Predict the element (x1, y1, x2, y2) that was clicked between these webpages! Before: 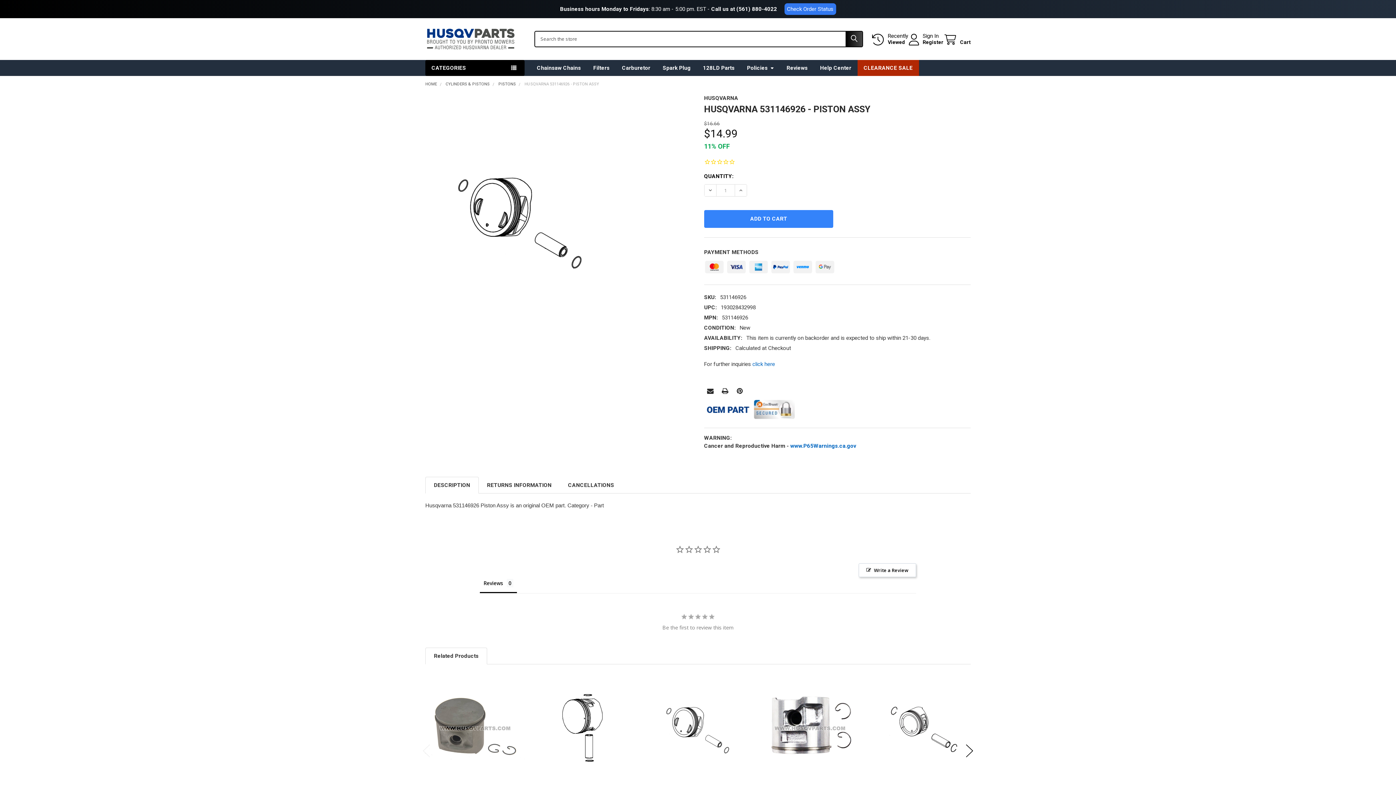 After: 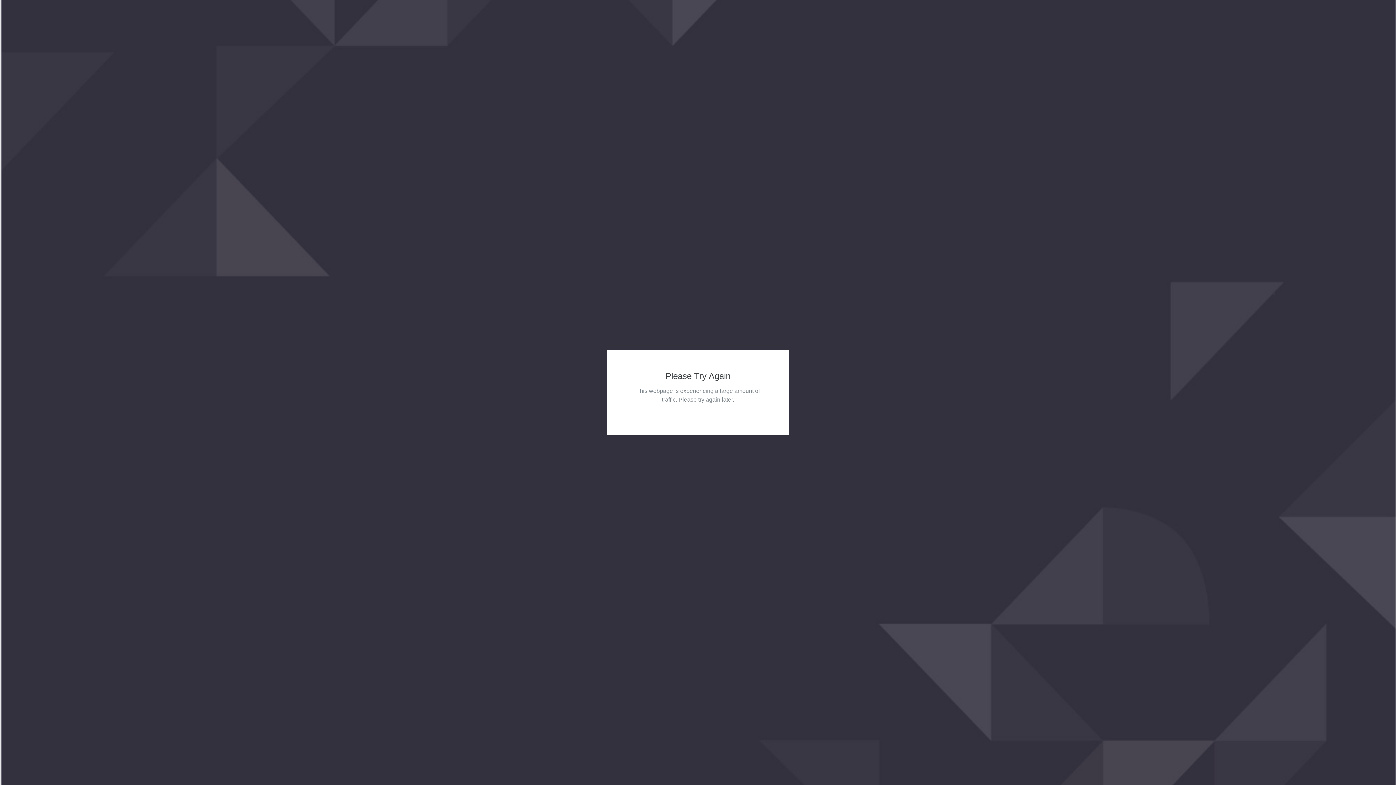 Action: label: Chainsaw Chains bbox: (530, 59, 587, 75)